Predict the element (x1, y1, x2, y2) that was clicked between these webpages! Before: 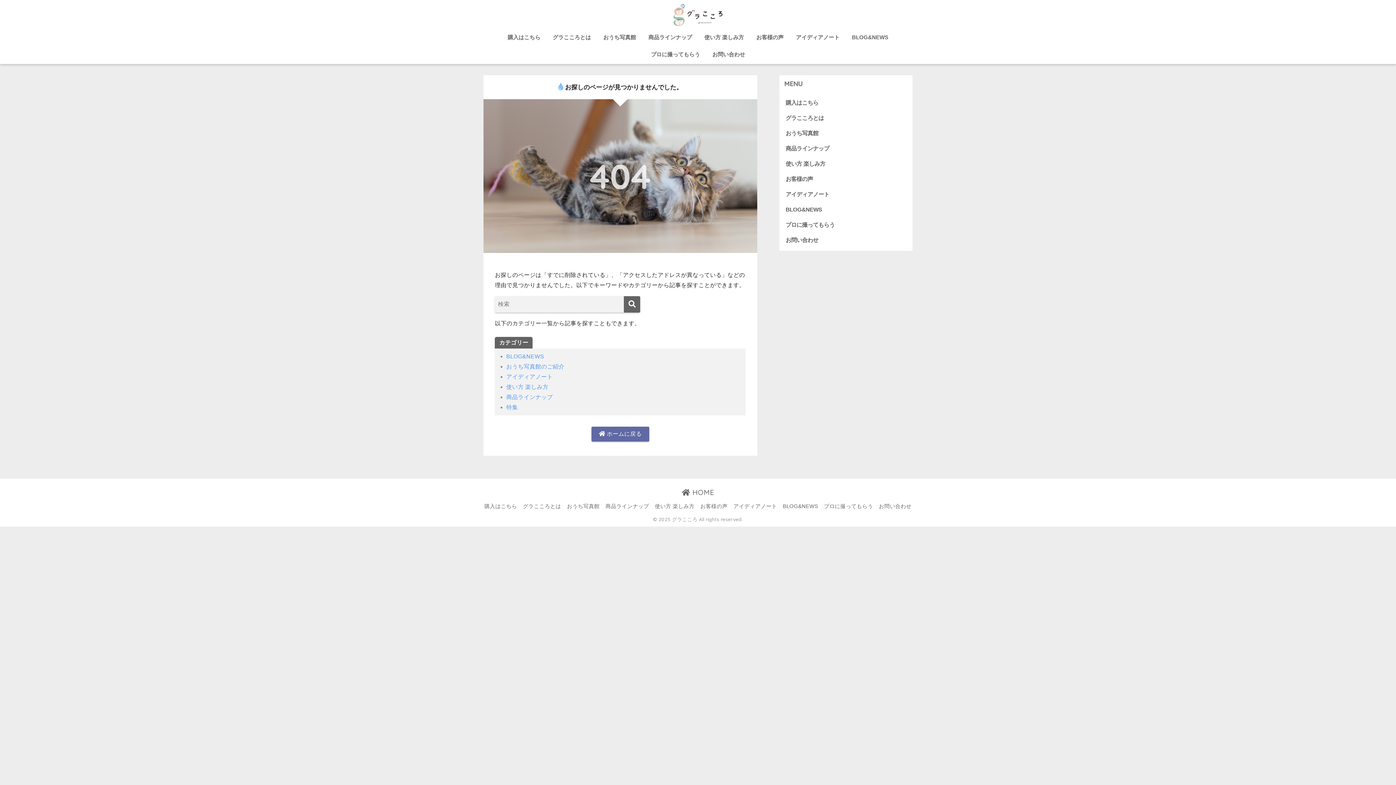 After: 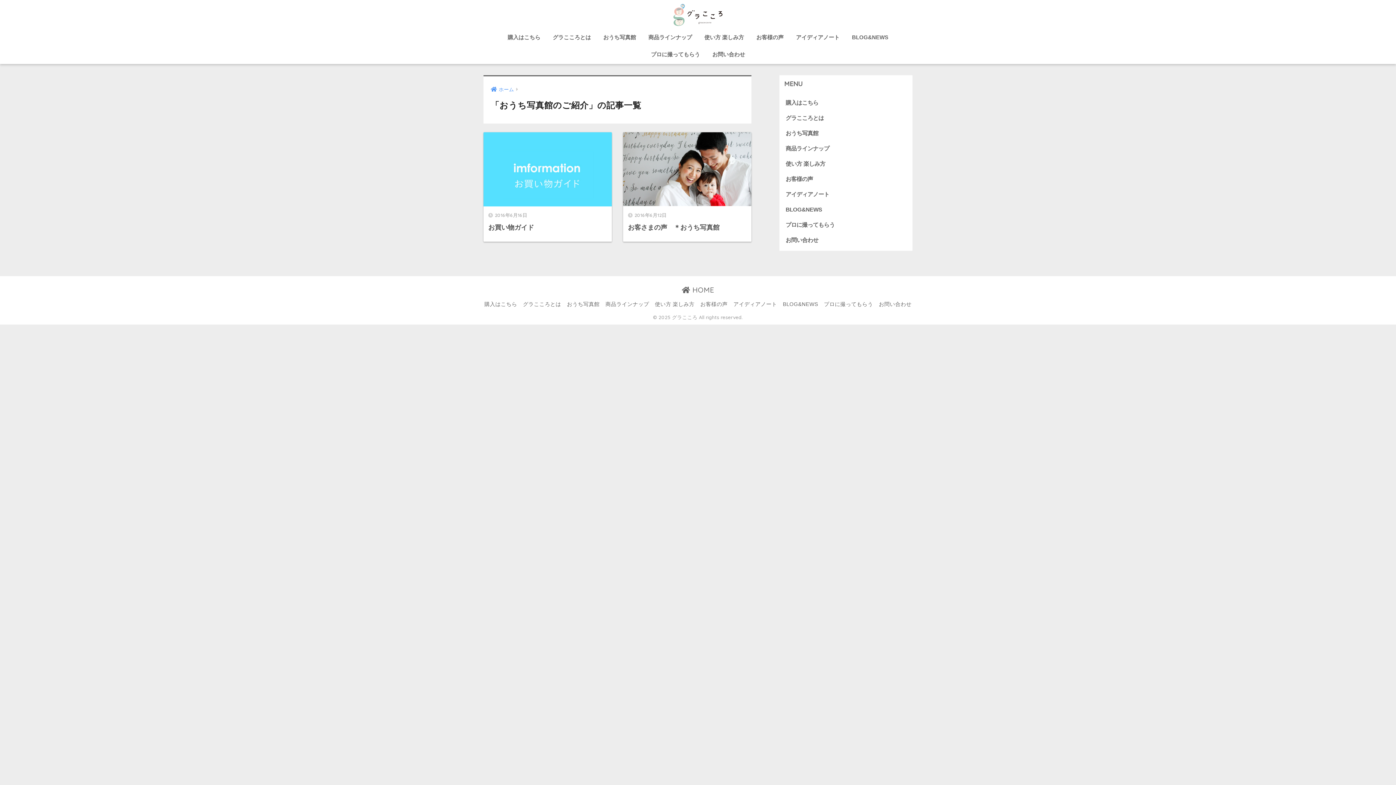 Action: label: おうち写真館 bbox: (567, 503, 599, 509)